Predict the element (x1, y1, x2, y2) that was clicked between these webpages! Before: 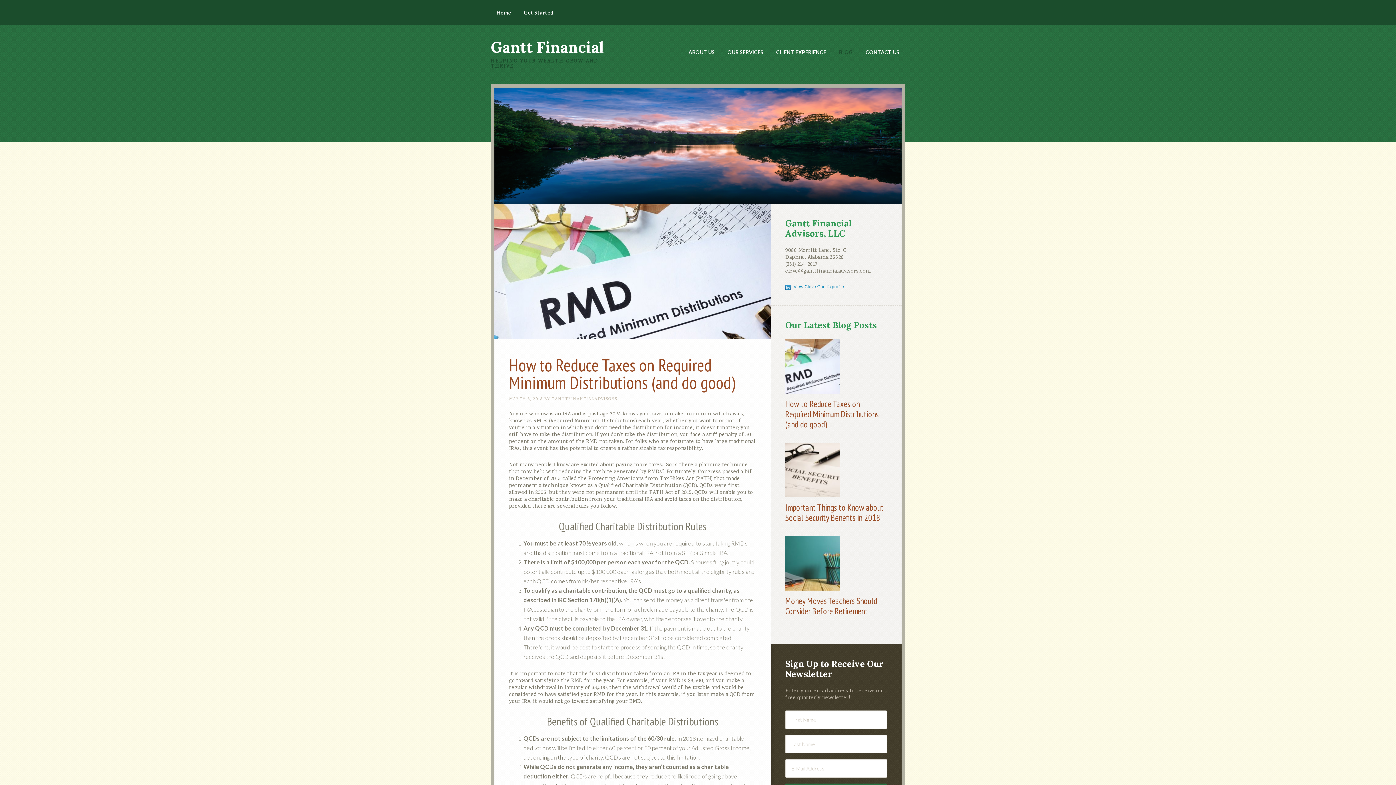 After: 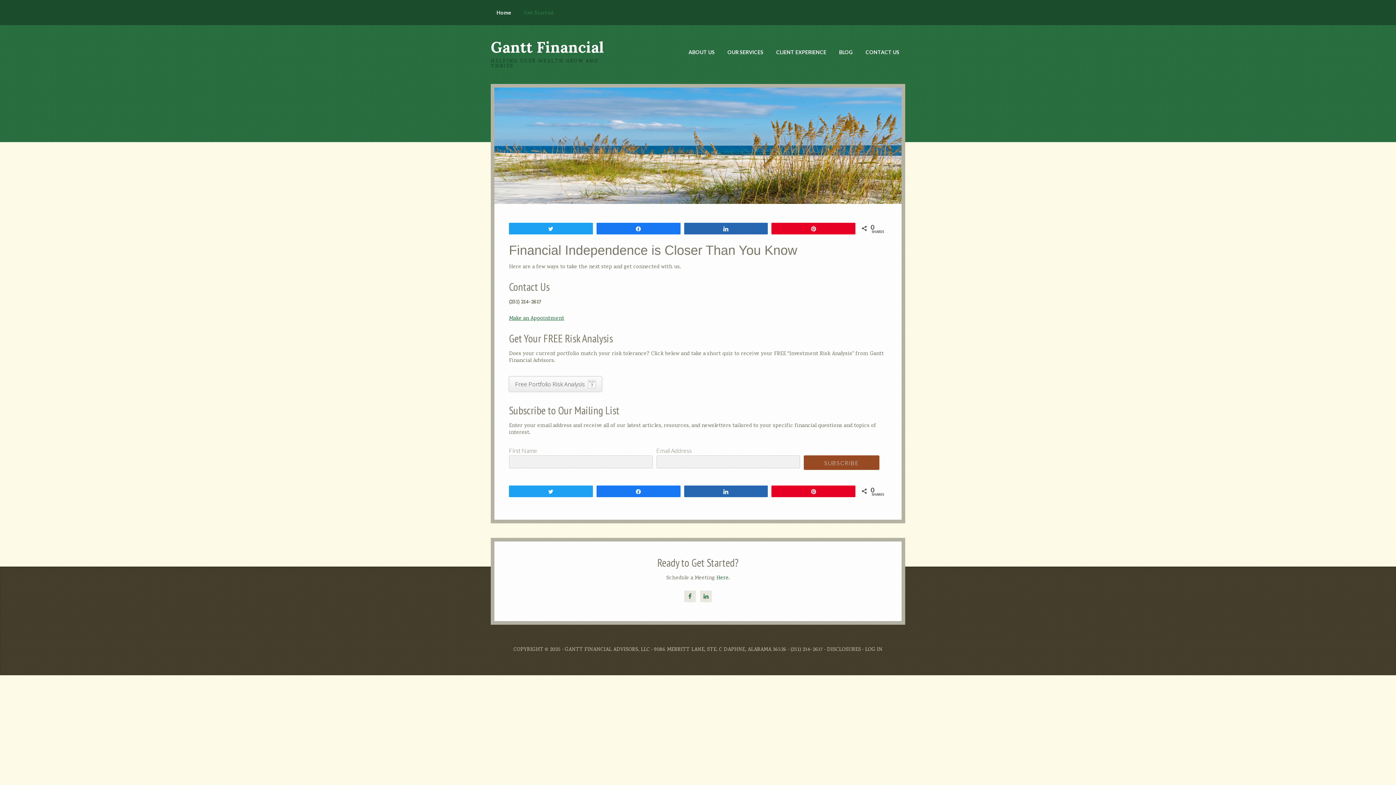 Action: label: Get Started bbox: (518, 0, 559, 25)